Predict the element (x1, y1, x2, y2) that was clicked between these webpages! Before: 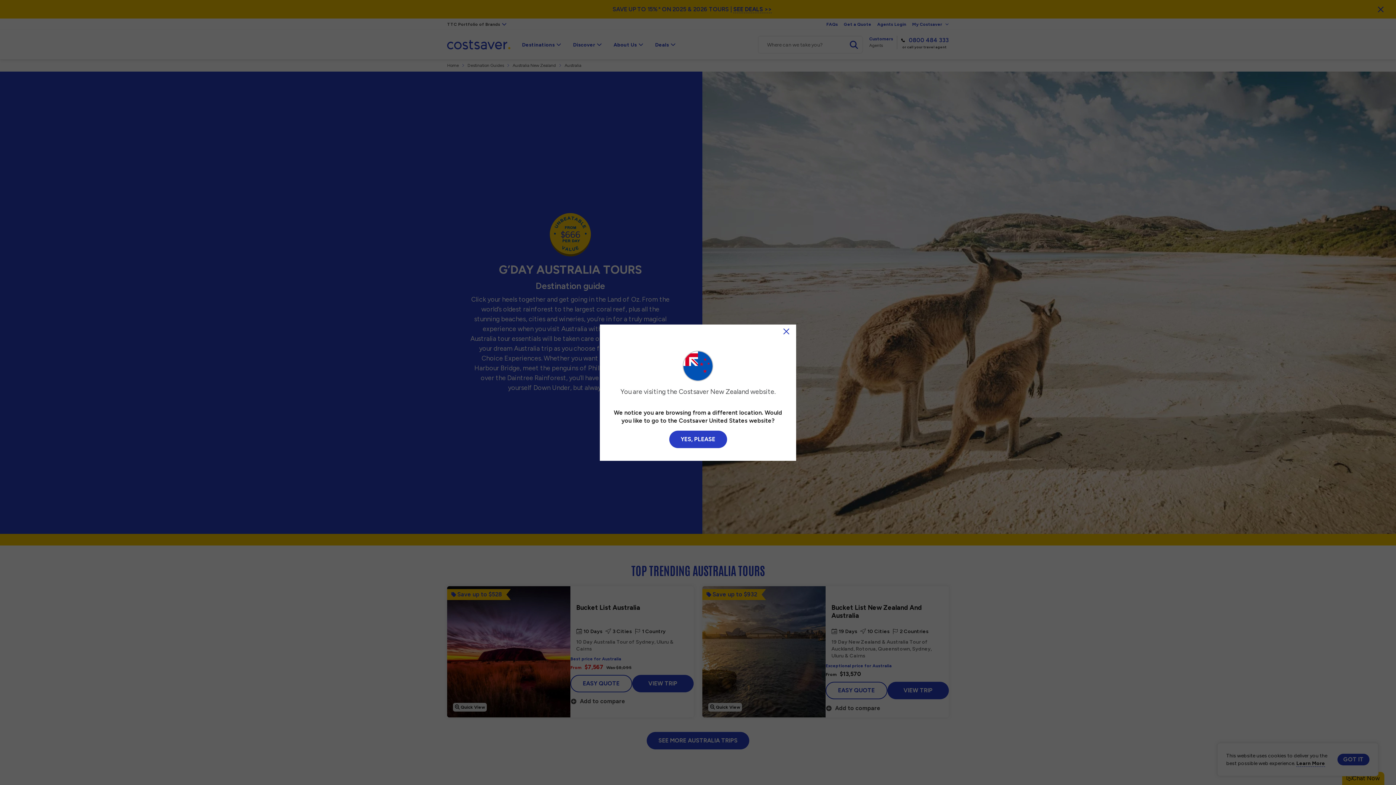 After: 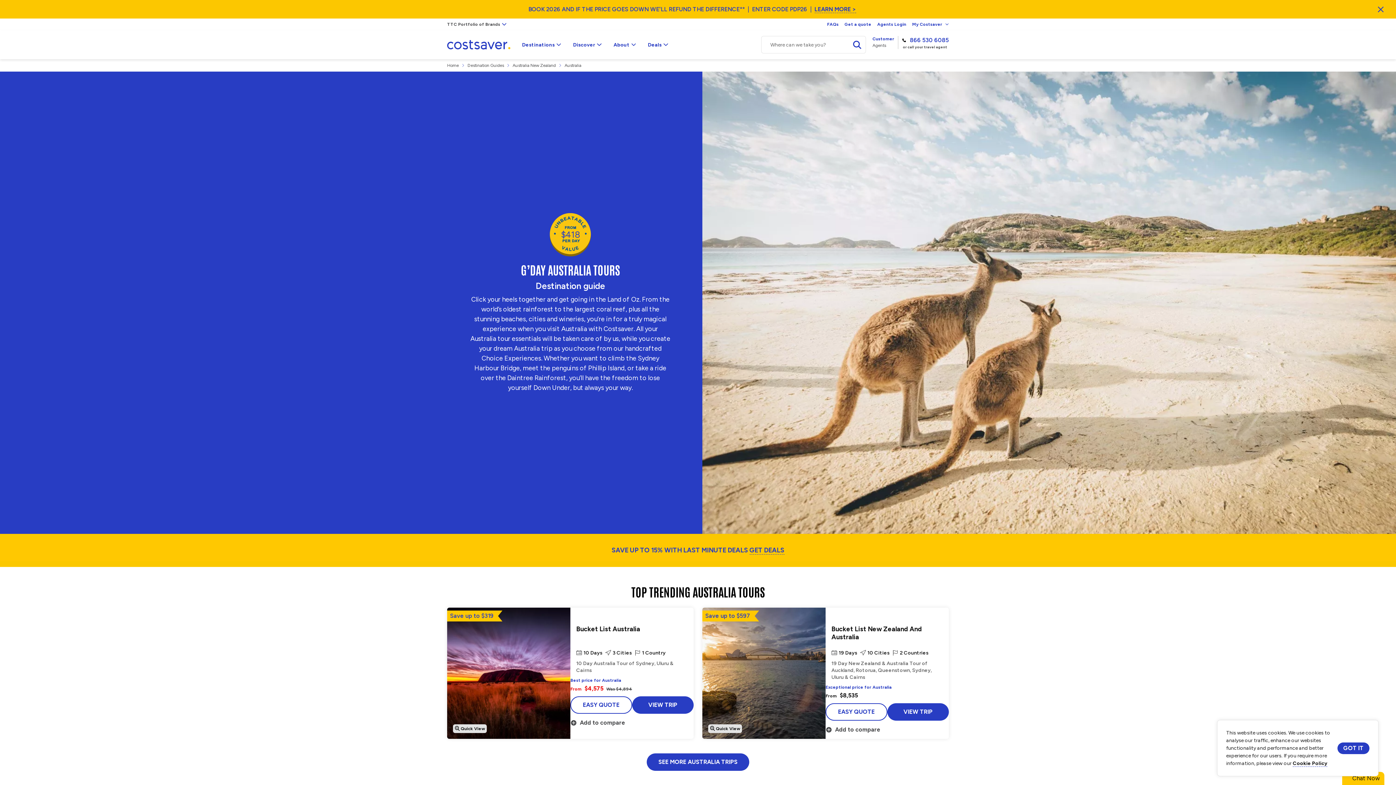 Action: label: YES, PLEASE bbox: (669, 430, 727, 448)